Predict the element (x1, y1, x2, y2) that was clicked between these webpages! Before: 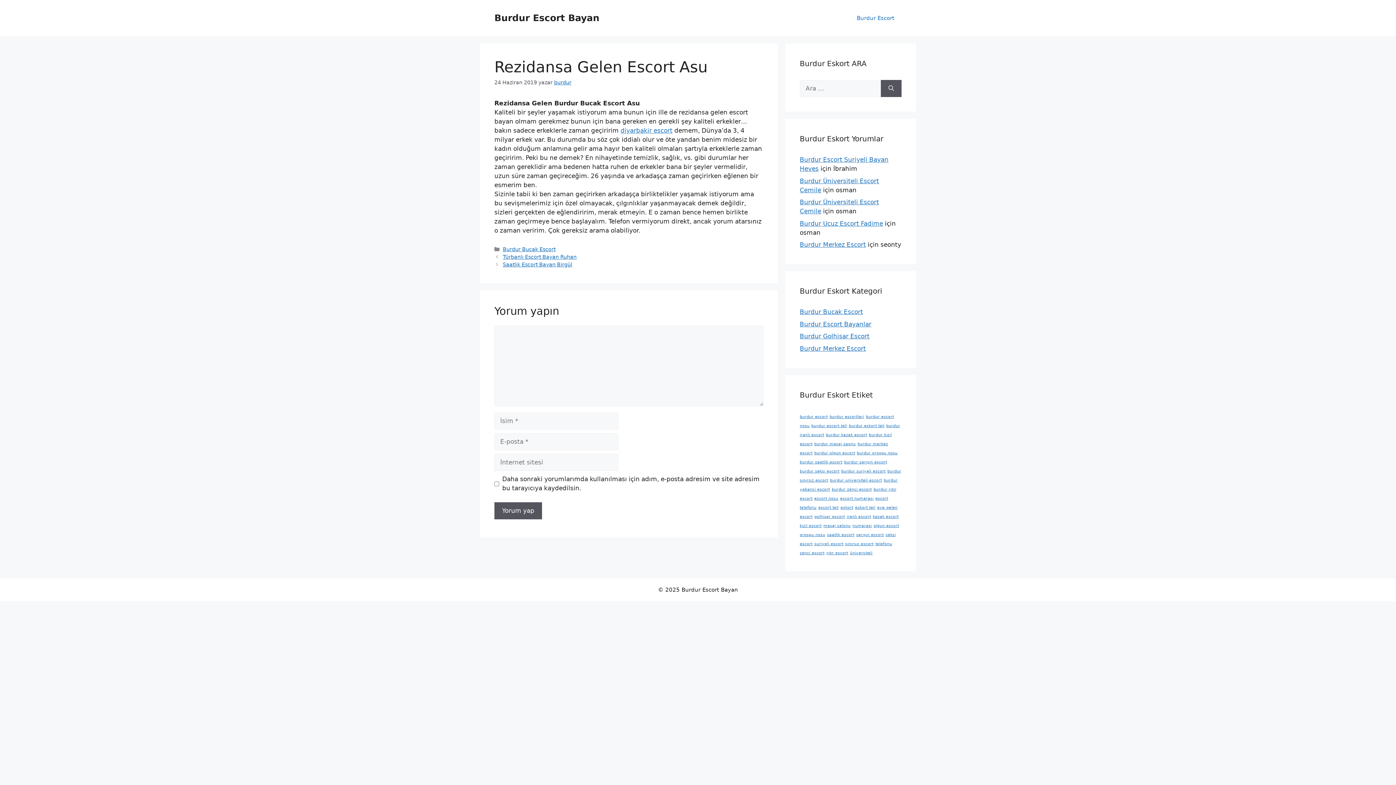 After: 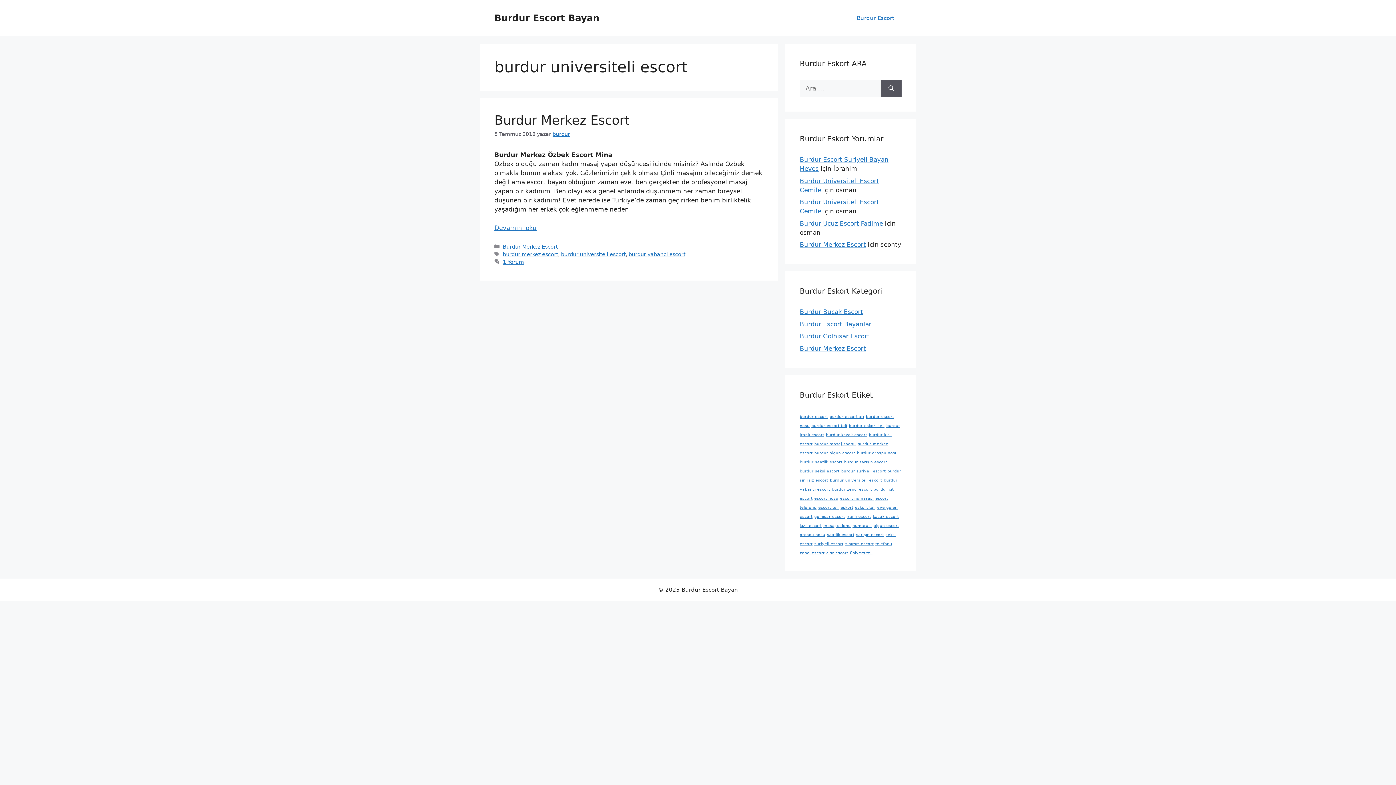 Action: bbox: (830, 478, 882, 482) label: burdur universiteli escort (1 öge)